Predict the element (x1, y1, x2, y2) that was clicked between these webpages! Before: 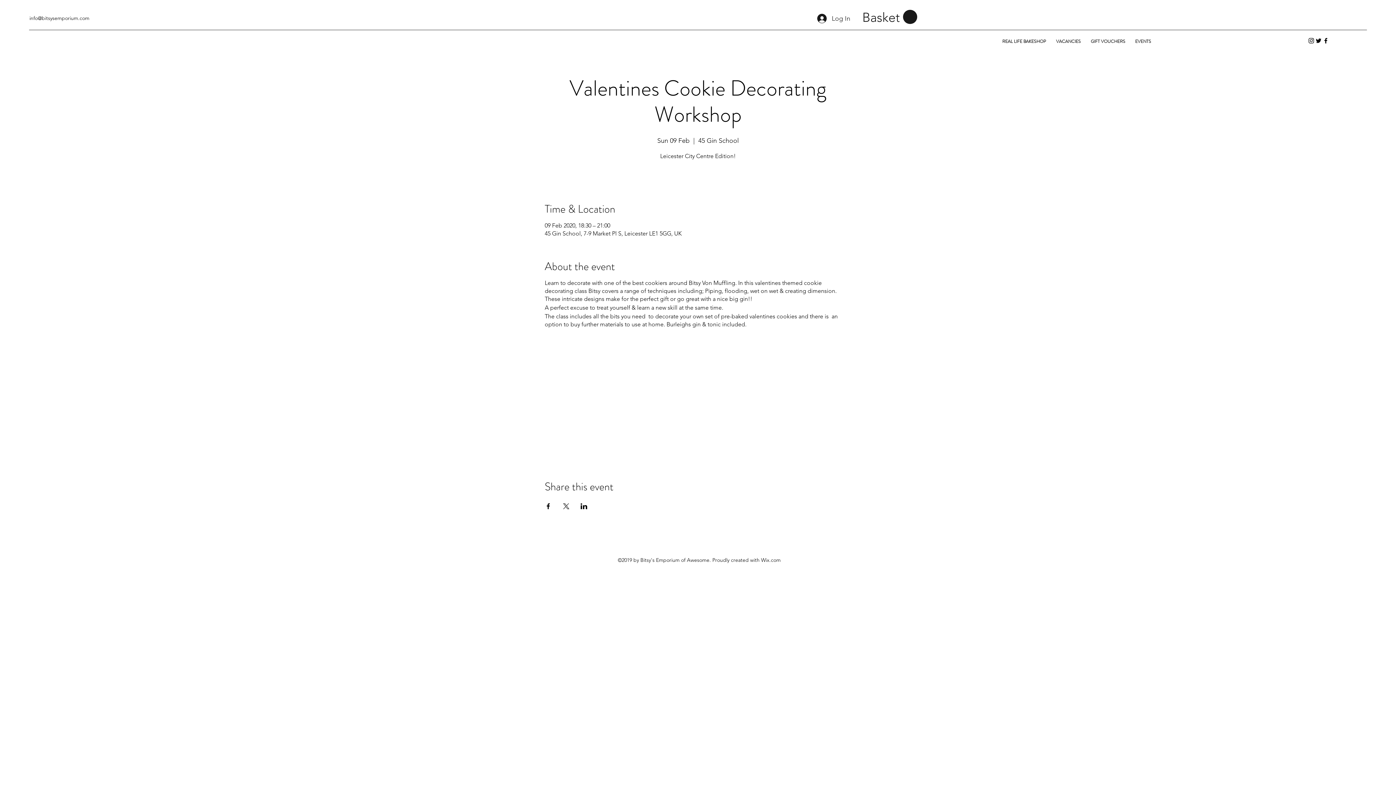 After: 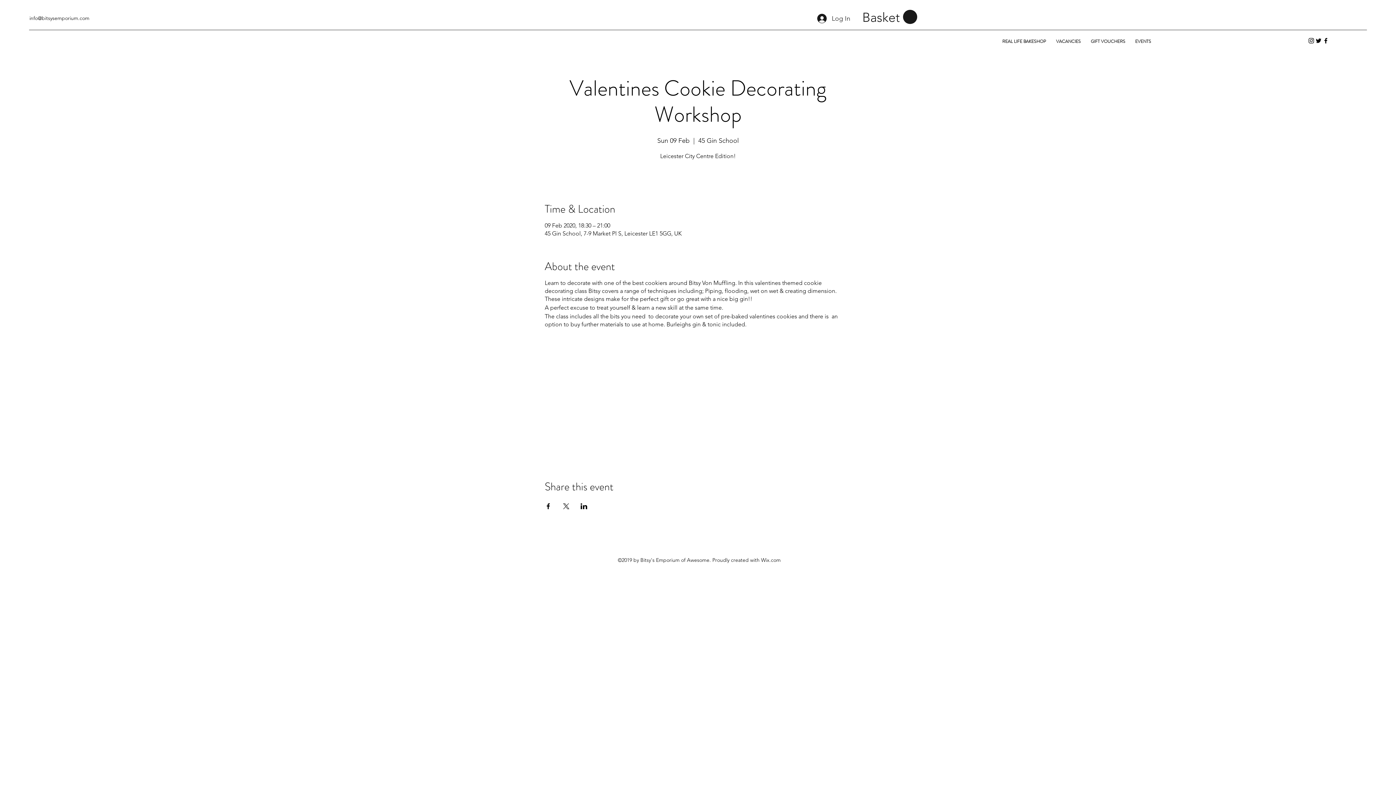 Action: bbox: (544, 503, 551, 509) label: Share event on Facebook